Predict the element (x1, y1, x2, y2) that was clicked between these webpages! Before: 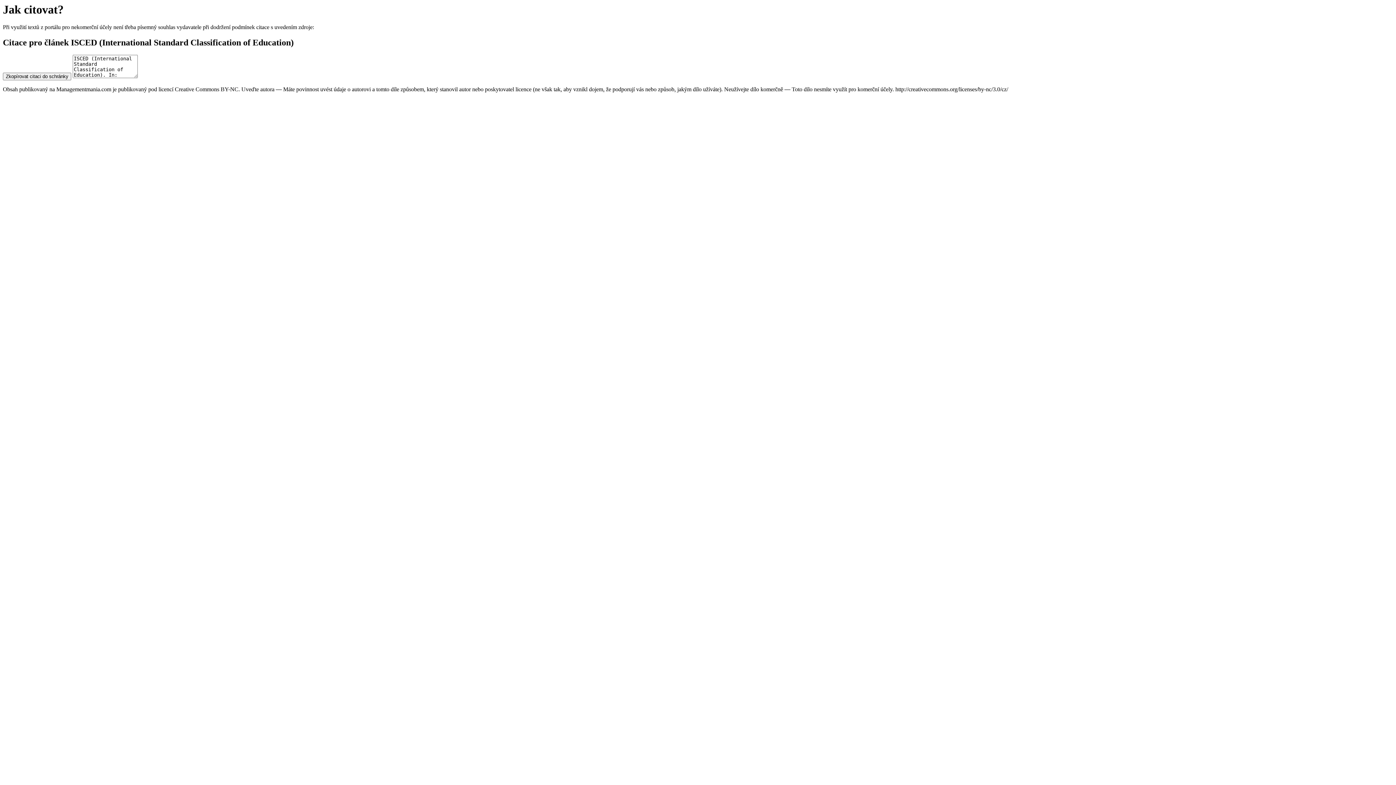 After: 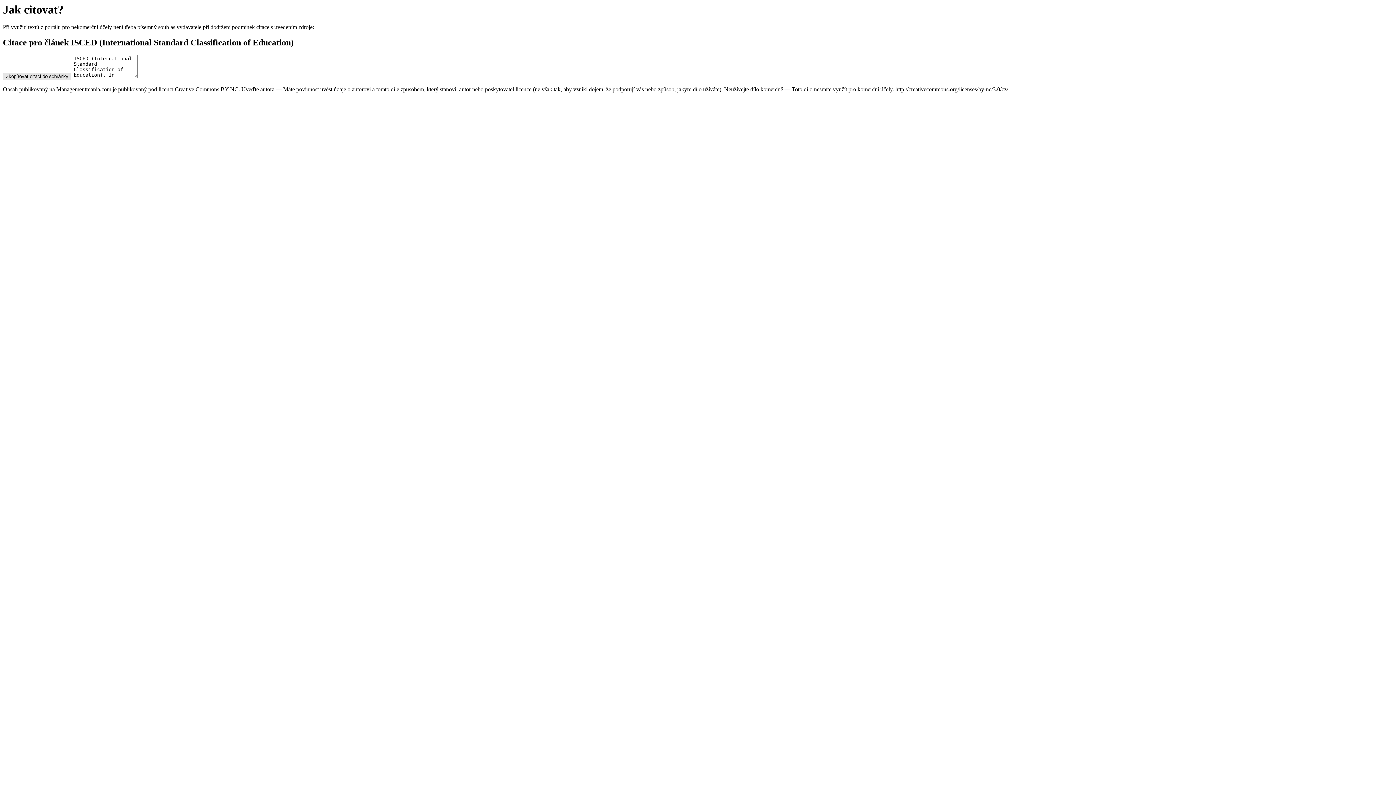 Action: label: Zkopírovat citaci do schránky bbox: (2, 72, 71, 80)